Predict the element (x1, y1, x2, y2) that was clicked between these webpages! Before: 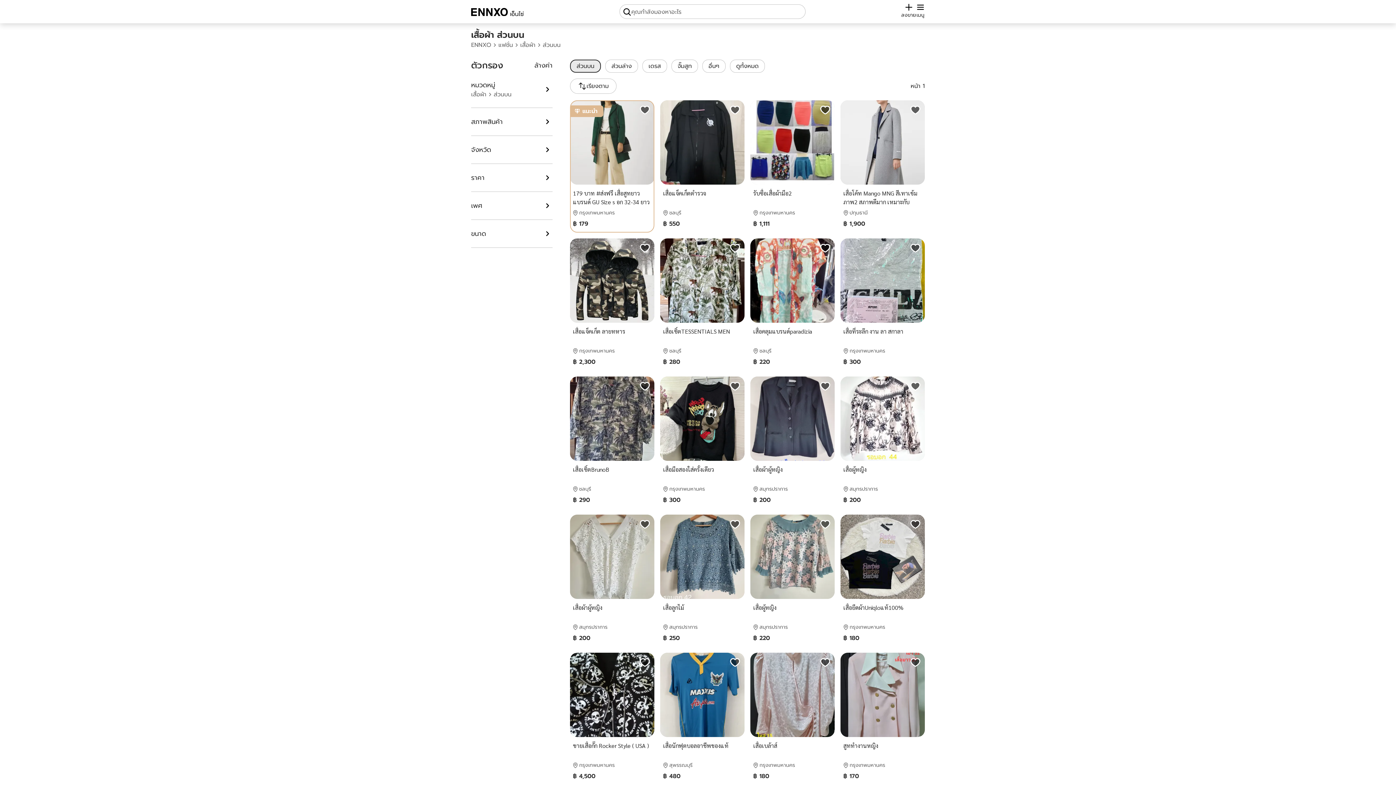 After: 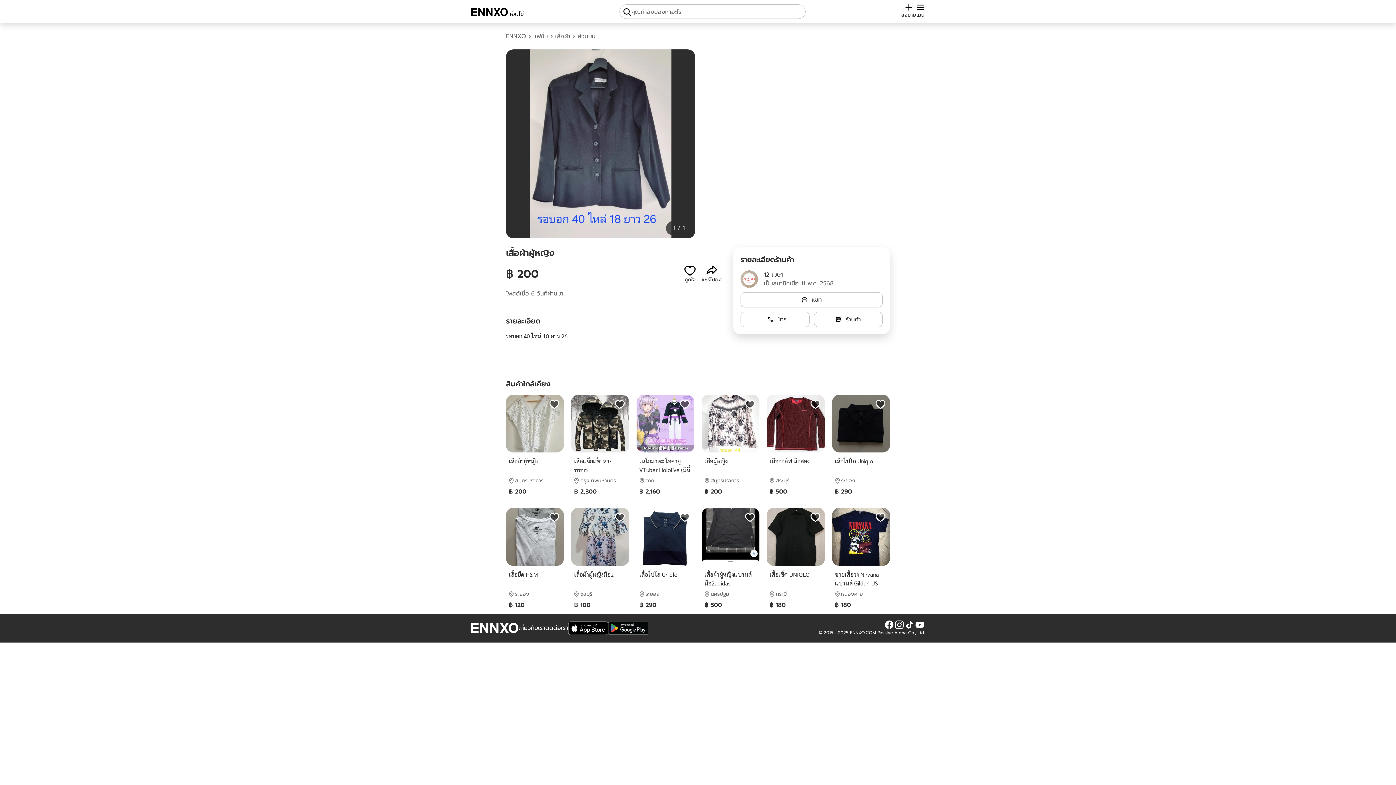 Action: label: เสื้อผ้าผู้หญิง bbox: (753, 465, 831, 482)